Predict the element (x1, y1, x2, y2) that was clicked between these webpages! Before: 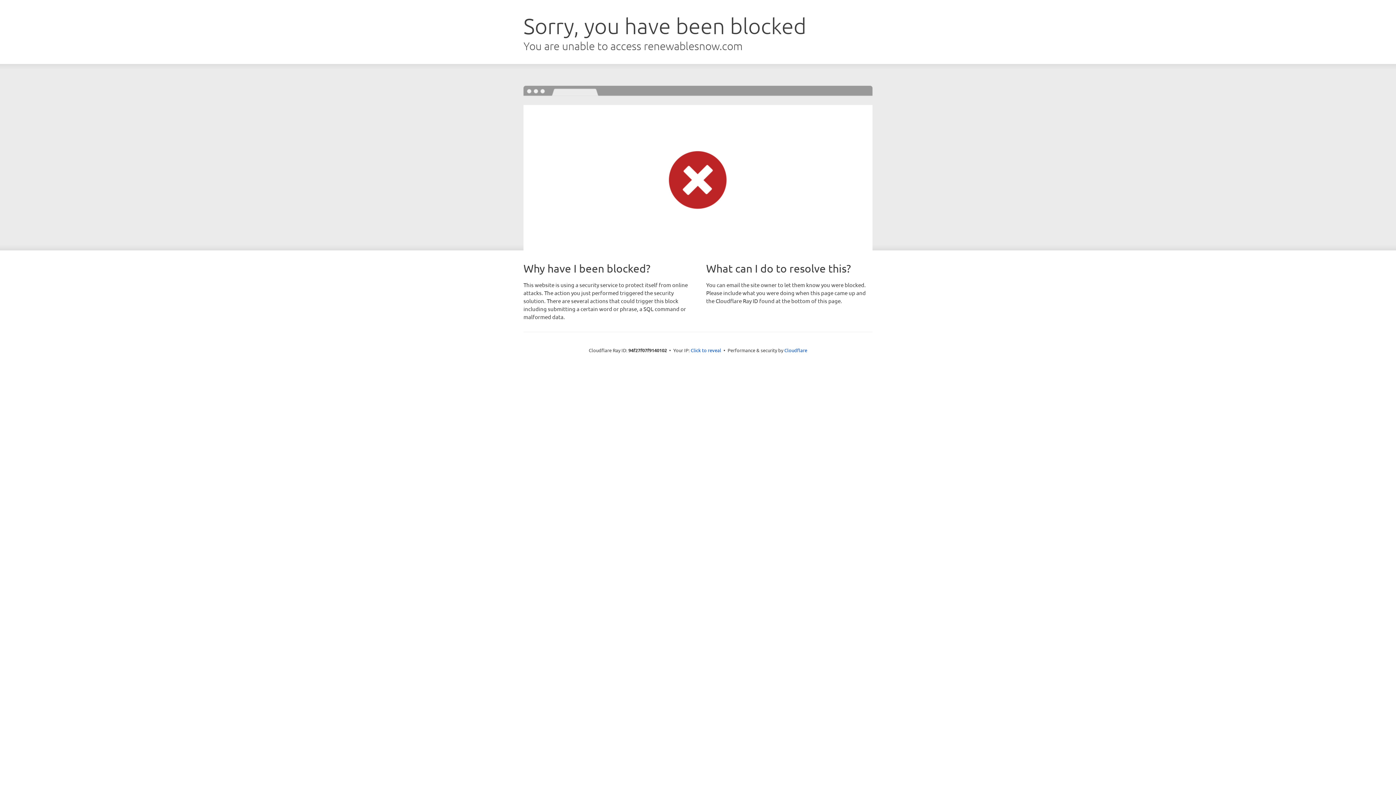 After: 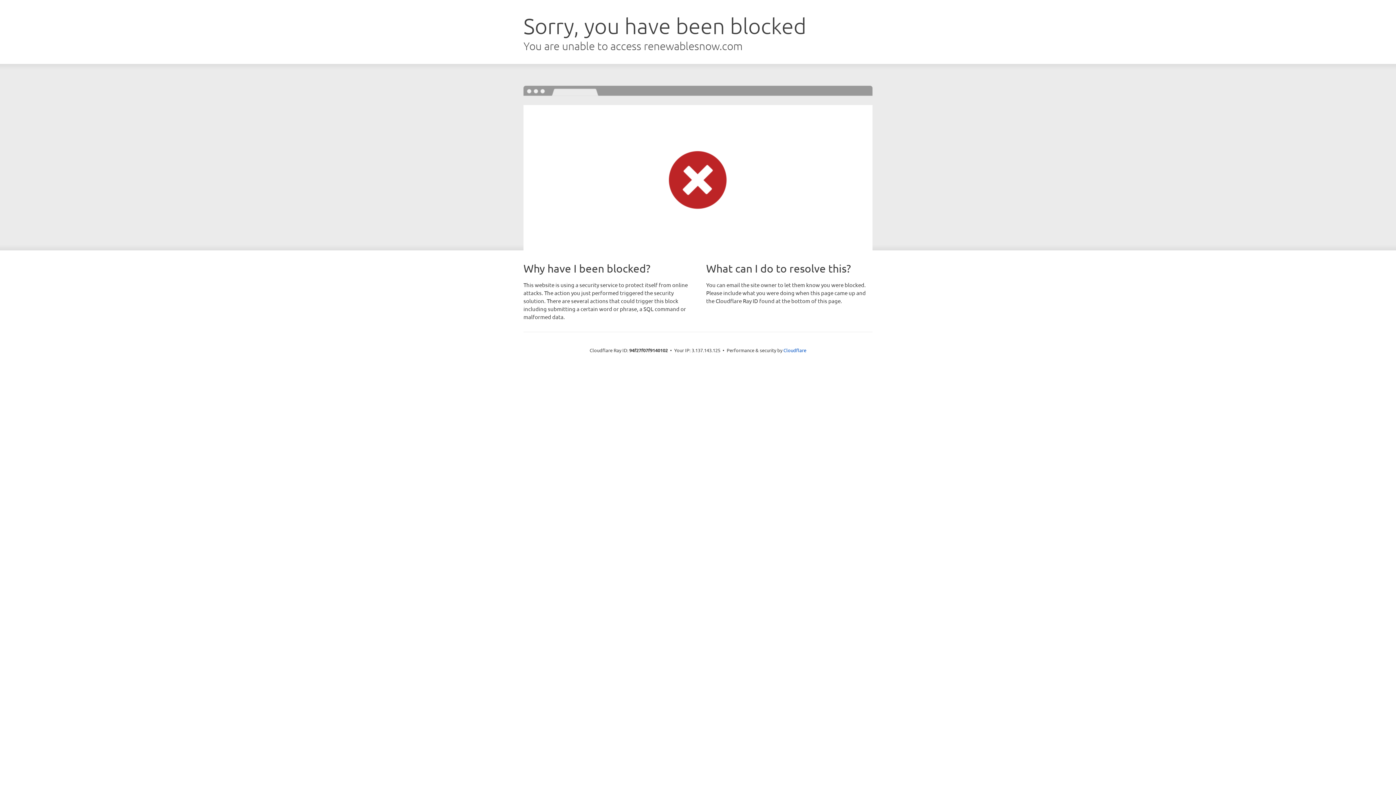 Action: bbox: (690, 346, 721, 353) label: Click to reveal